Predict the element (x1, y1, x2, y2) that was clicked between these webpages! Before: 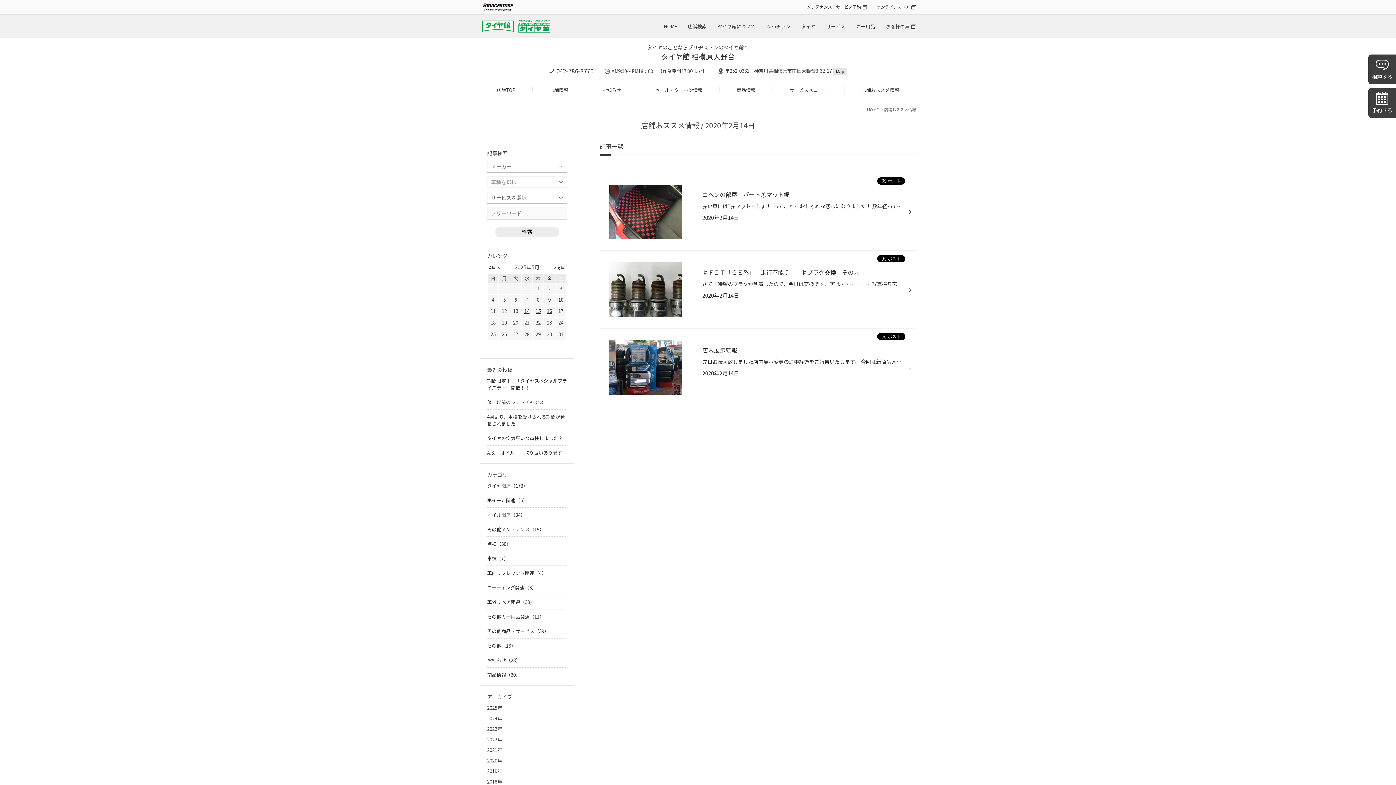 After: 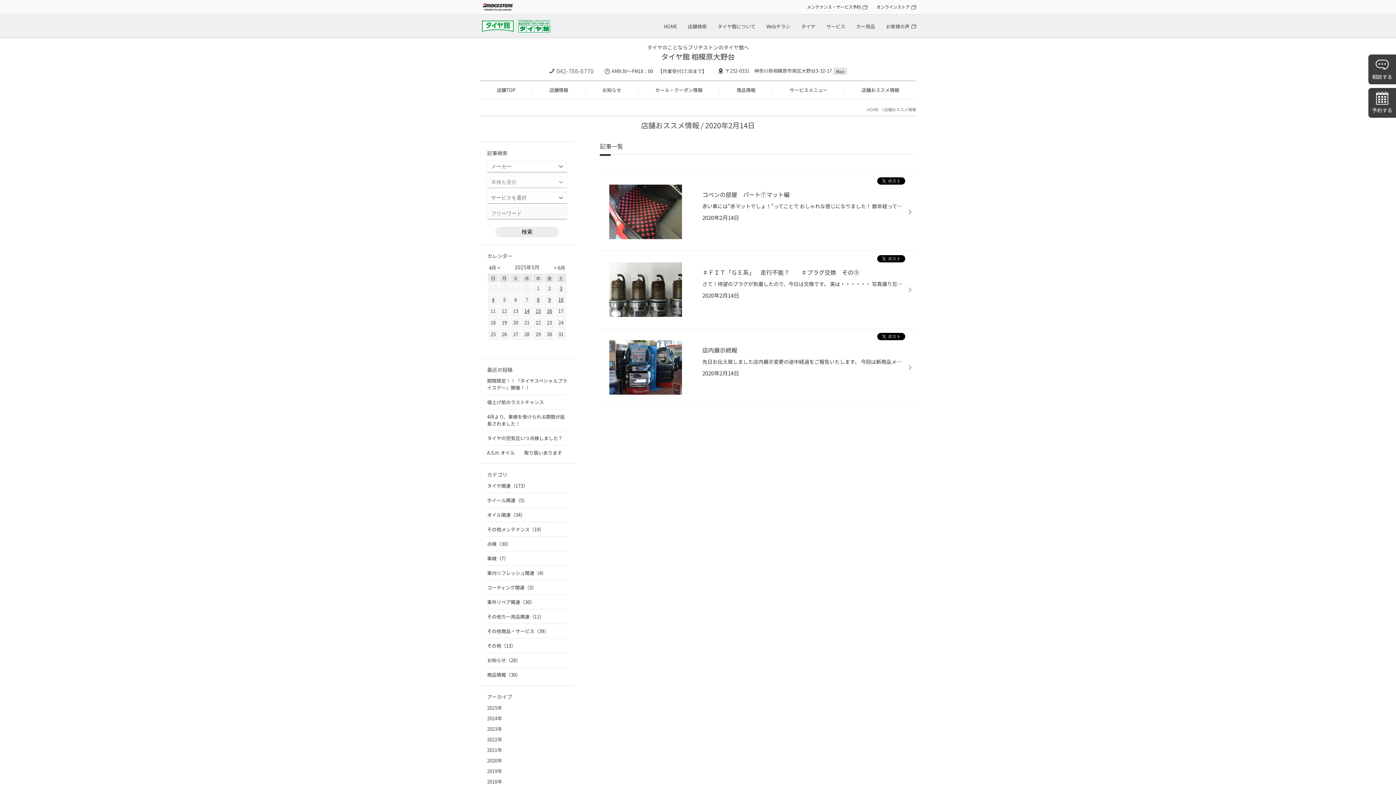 Action: label: 042-786-8770 bbox: (556, 66, 593, 75)